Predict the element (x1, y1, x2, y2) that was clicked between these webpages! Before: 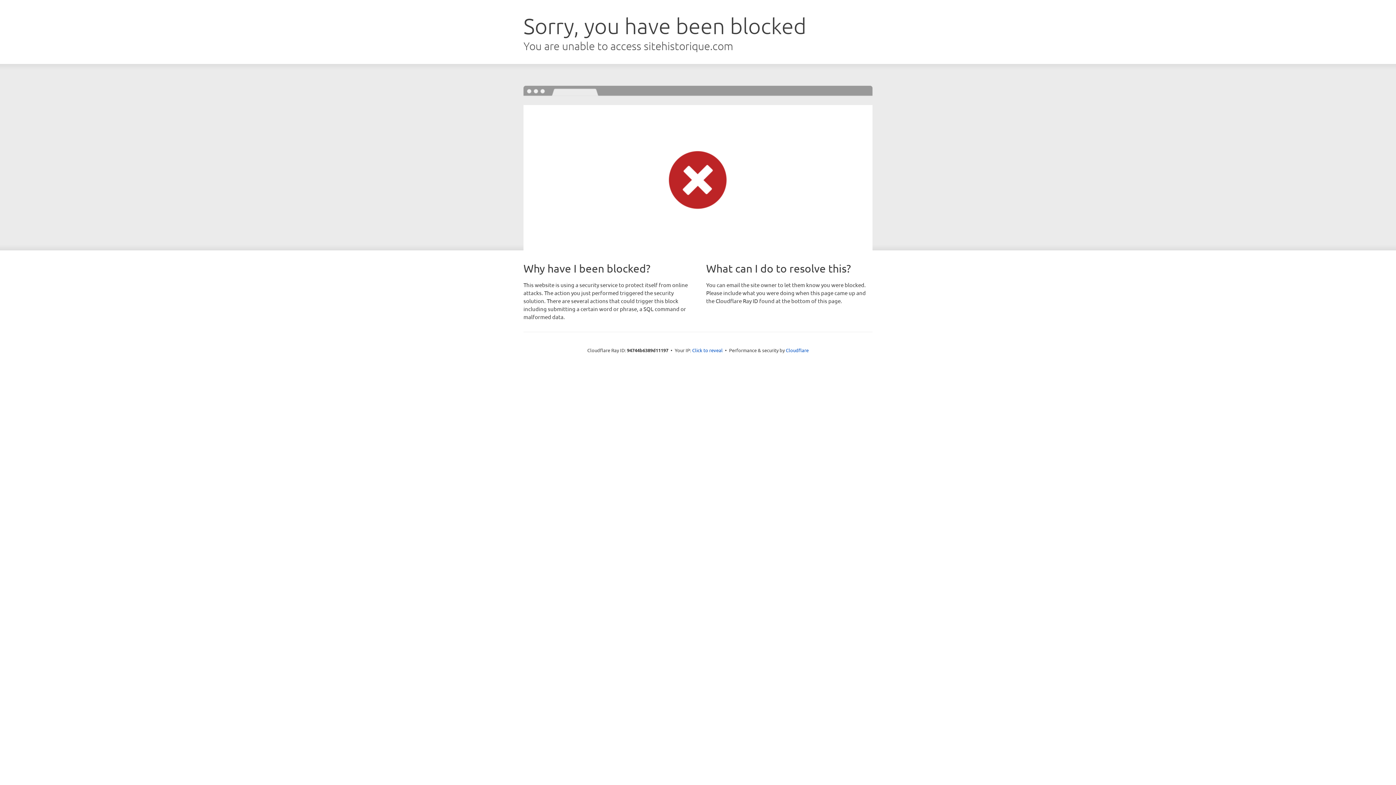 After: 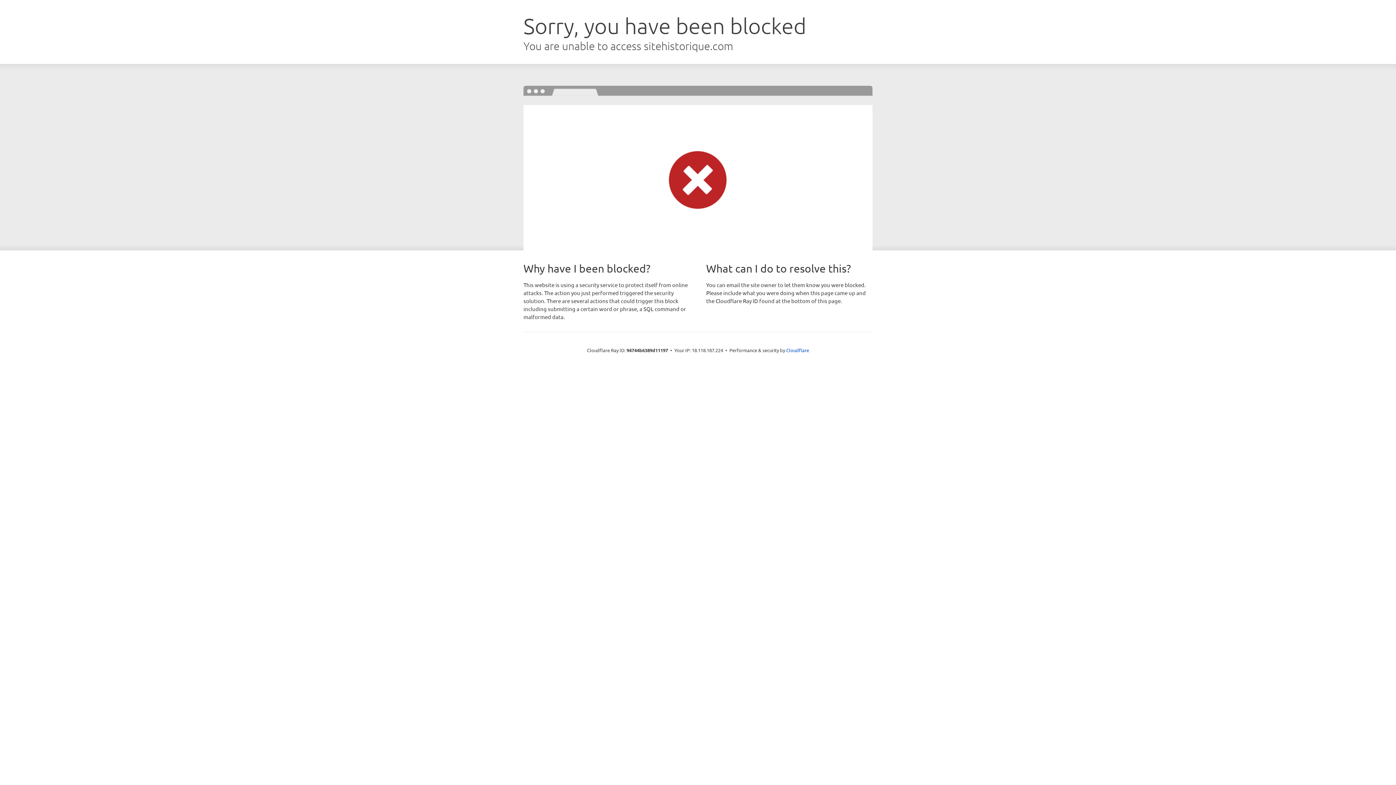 Action: bbox: (692, 346, 722, 353) label: Click to reveal